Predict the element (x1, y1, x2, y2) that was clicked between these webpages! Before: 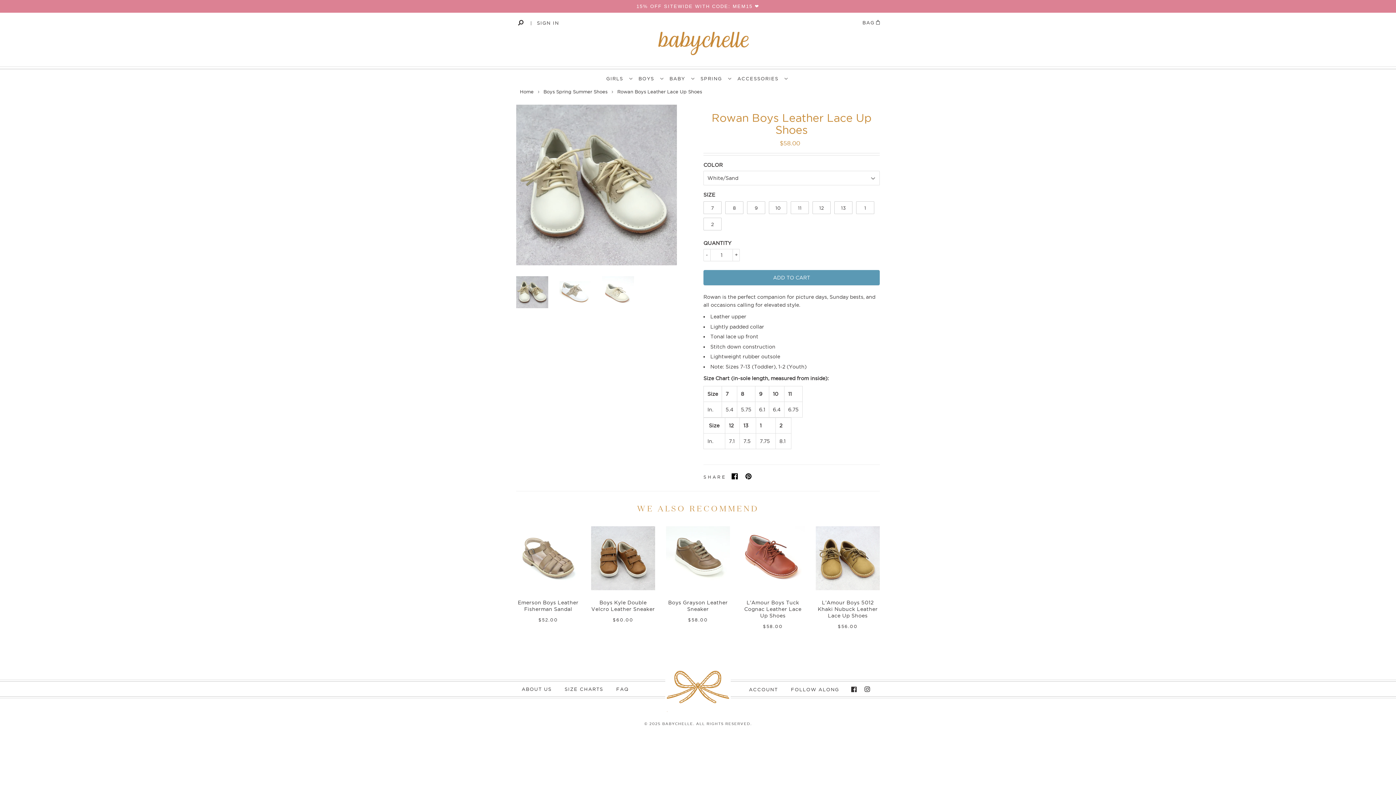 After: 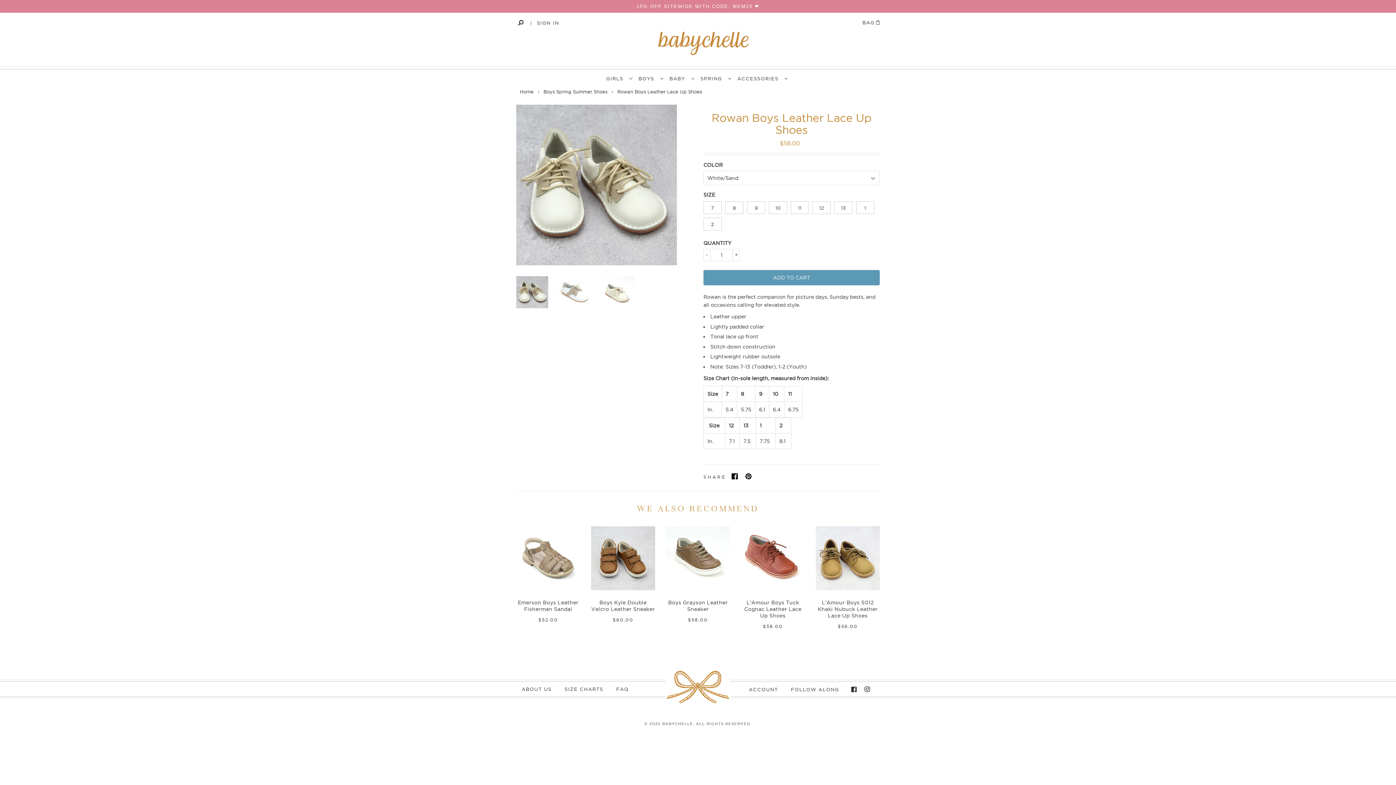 Action: bbox: (516, 276, 548, 308)